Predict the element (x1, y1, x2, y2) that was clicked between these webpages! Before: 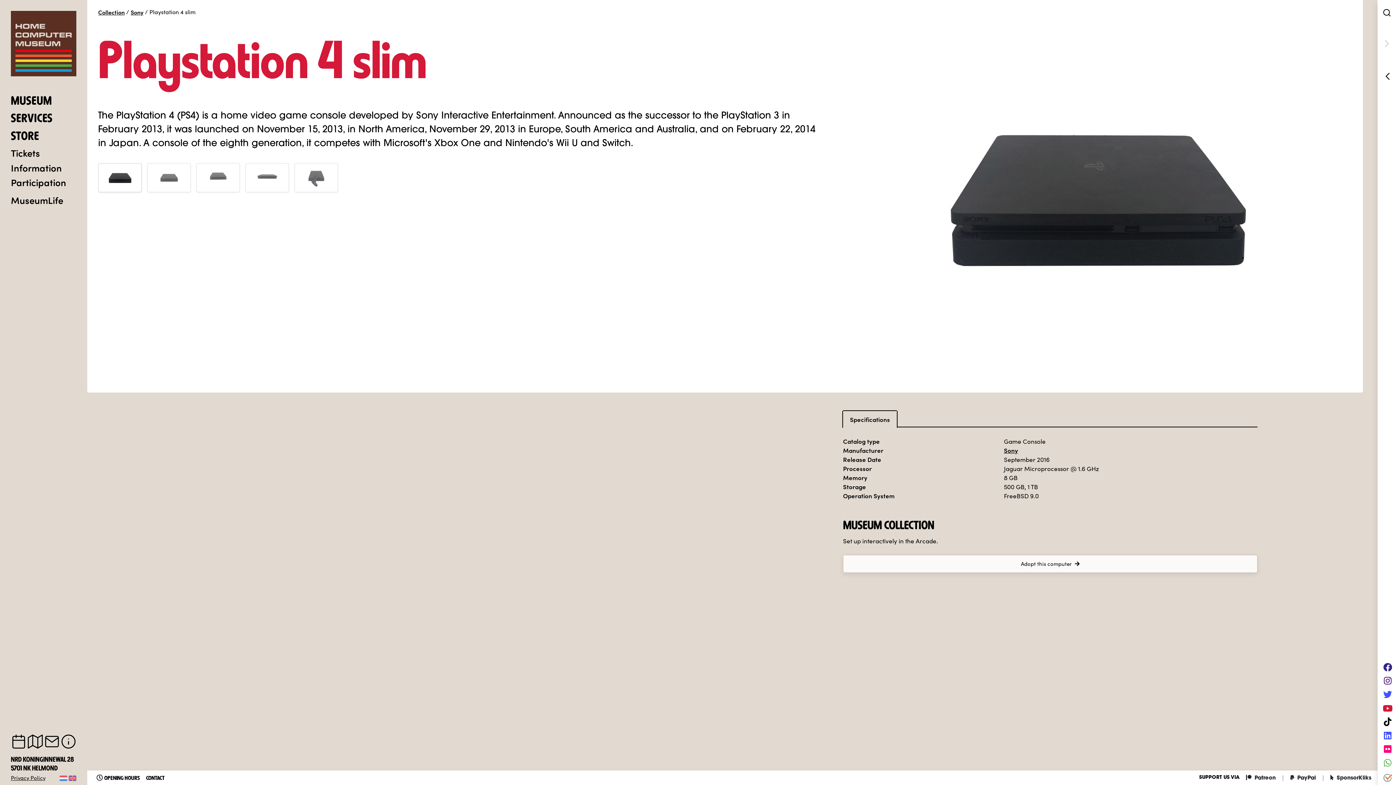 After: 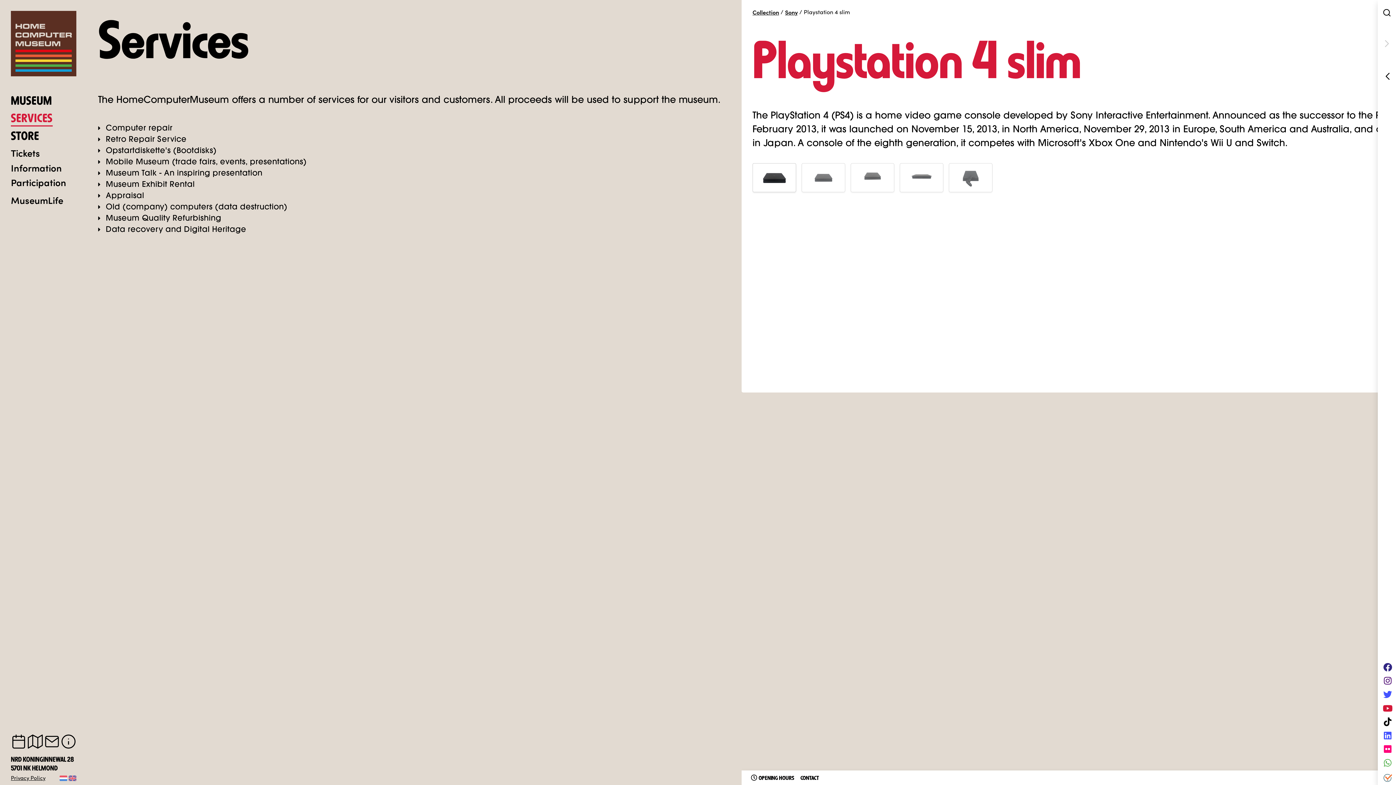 Action: label: SERVICES bbox: (10, 113, 52, 126)